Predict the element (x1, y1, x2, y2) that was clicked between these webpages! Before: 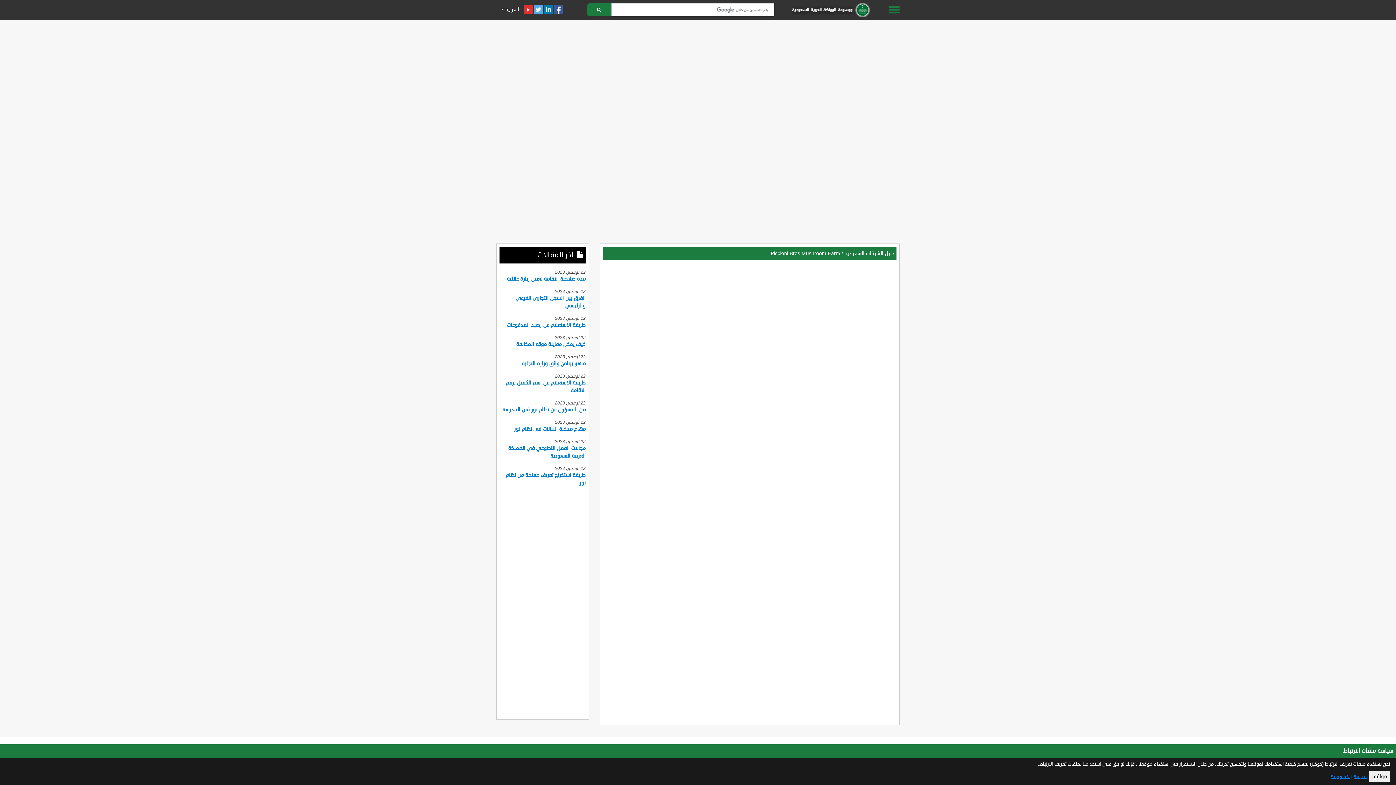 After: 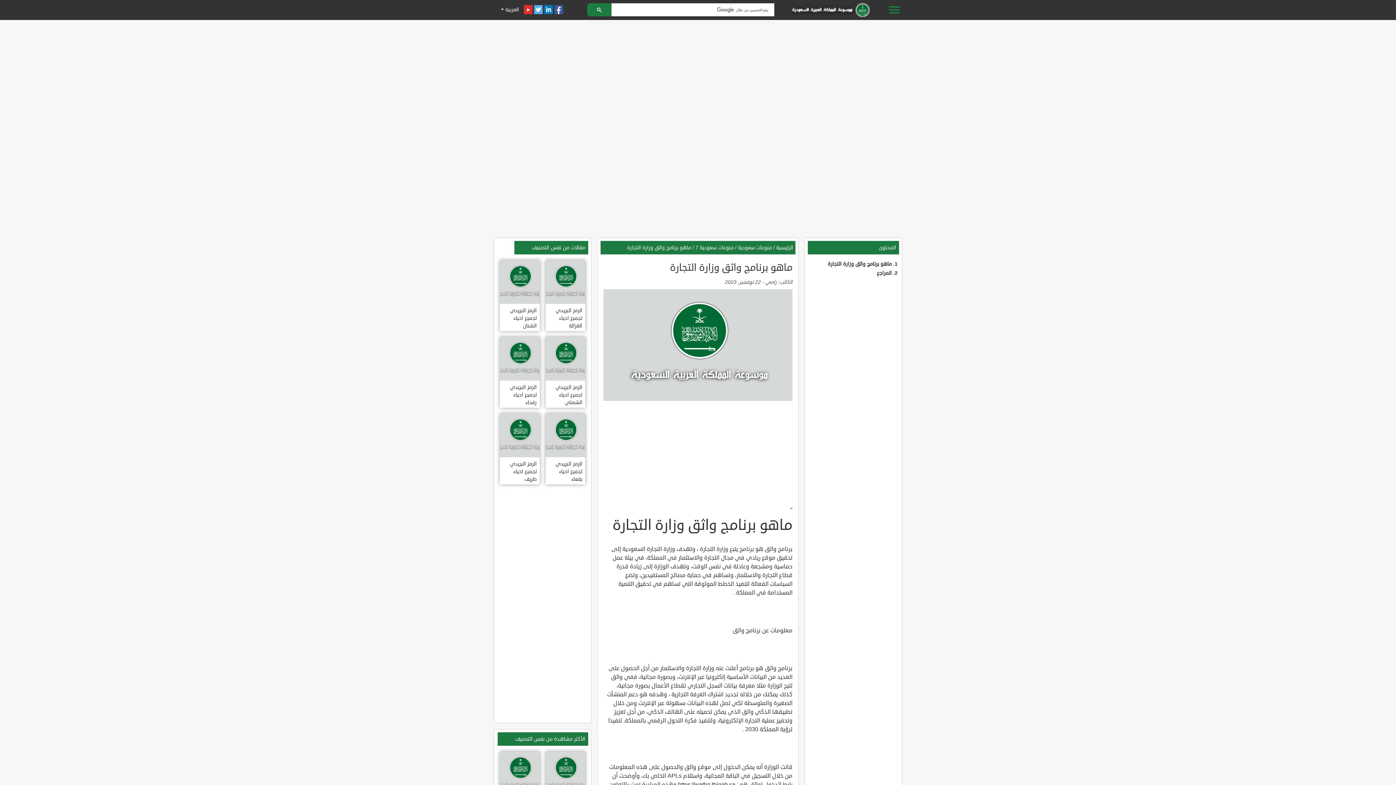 Action: bbox: (521, 360, 585, 367) label: ماهو برنامج واثق وزارة التجارة